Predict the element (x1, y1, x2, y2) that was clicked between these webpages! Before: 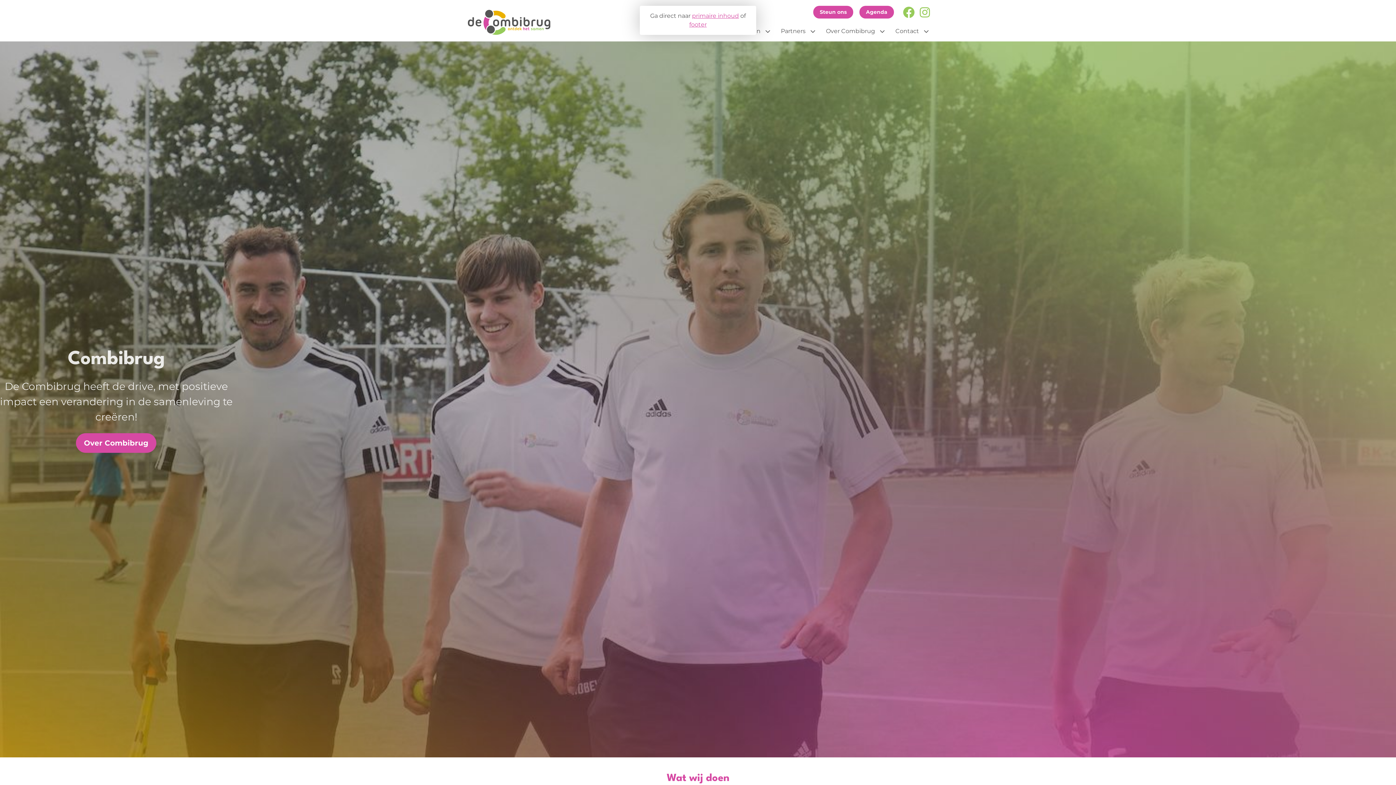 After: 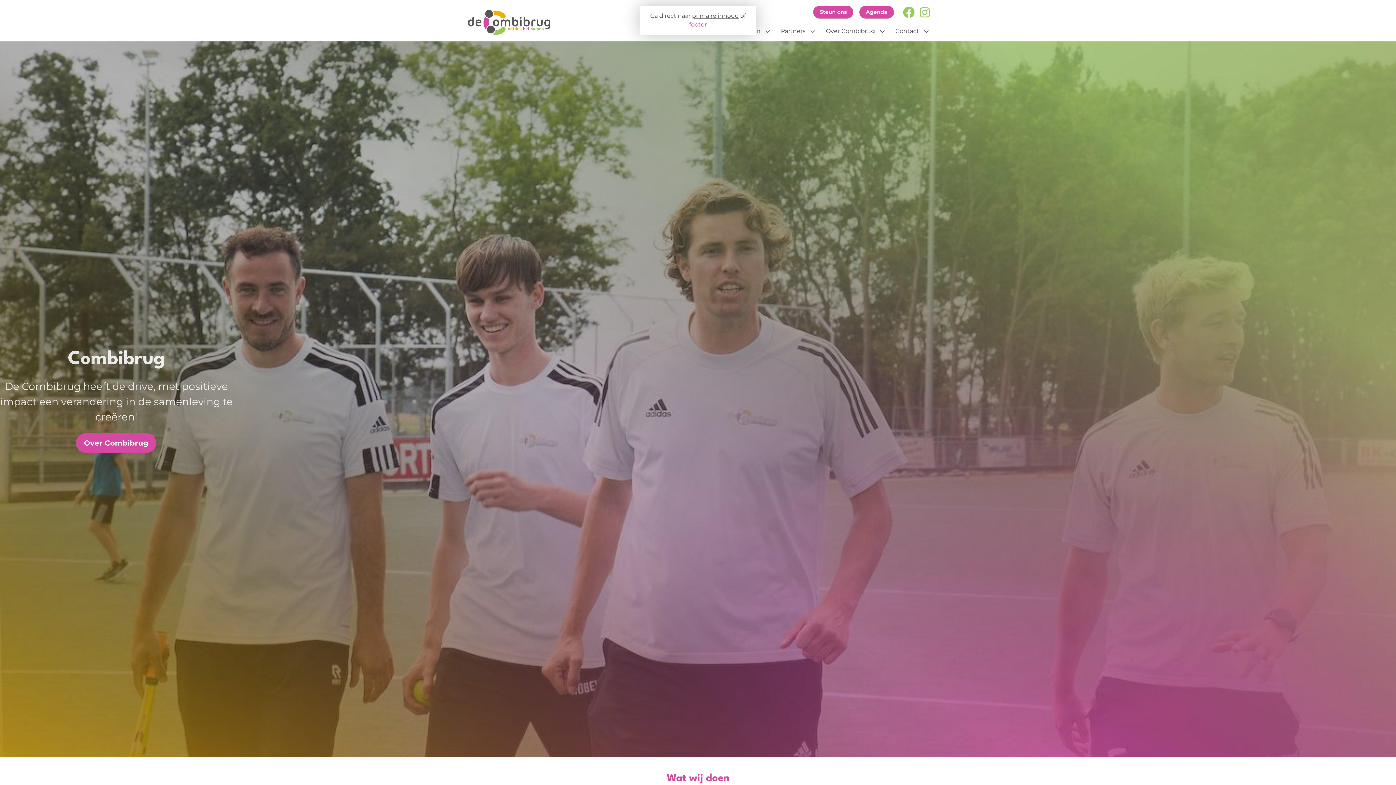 Action: label: primaire inhoud bbox: (692, 12, 739, 19)